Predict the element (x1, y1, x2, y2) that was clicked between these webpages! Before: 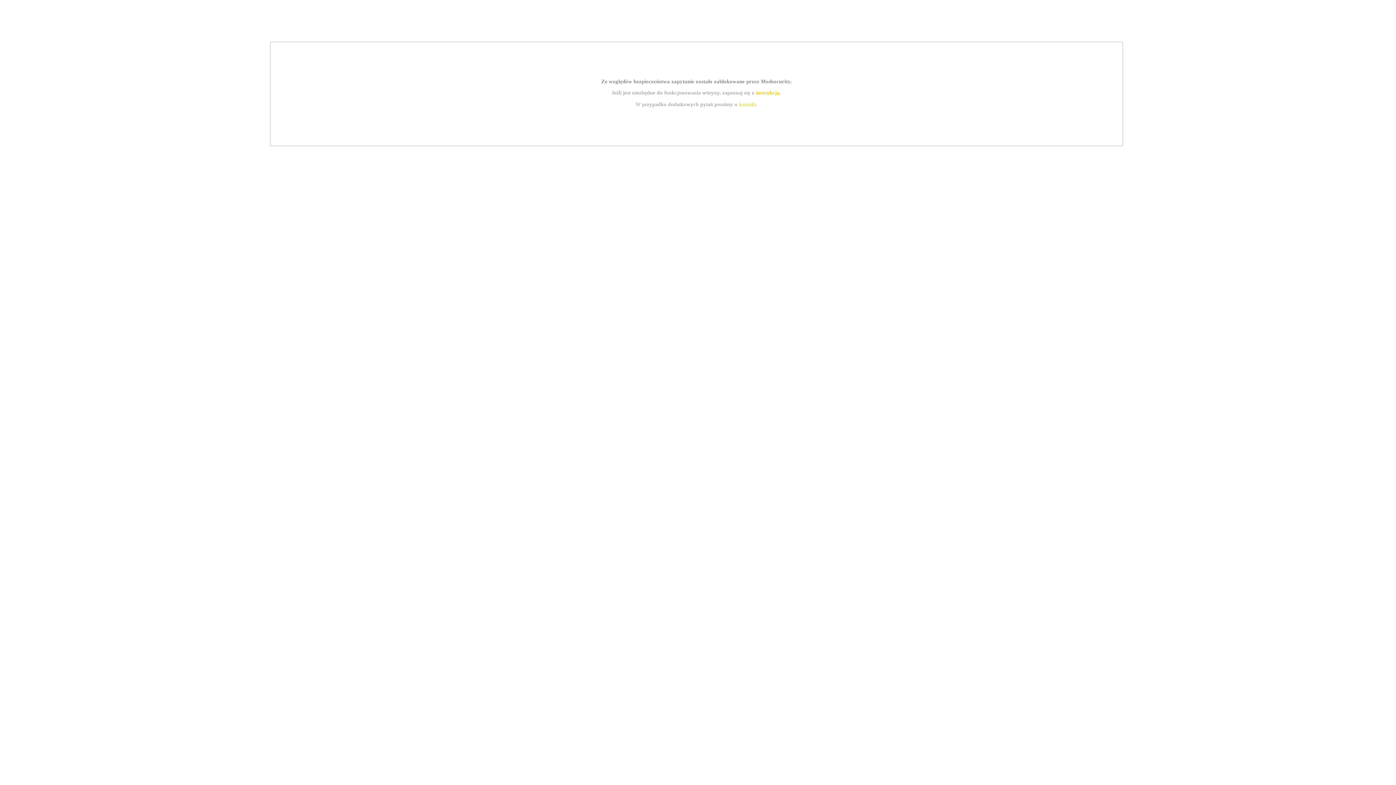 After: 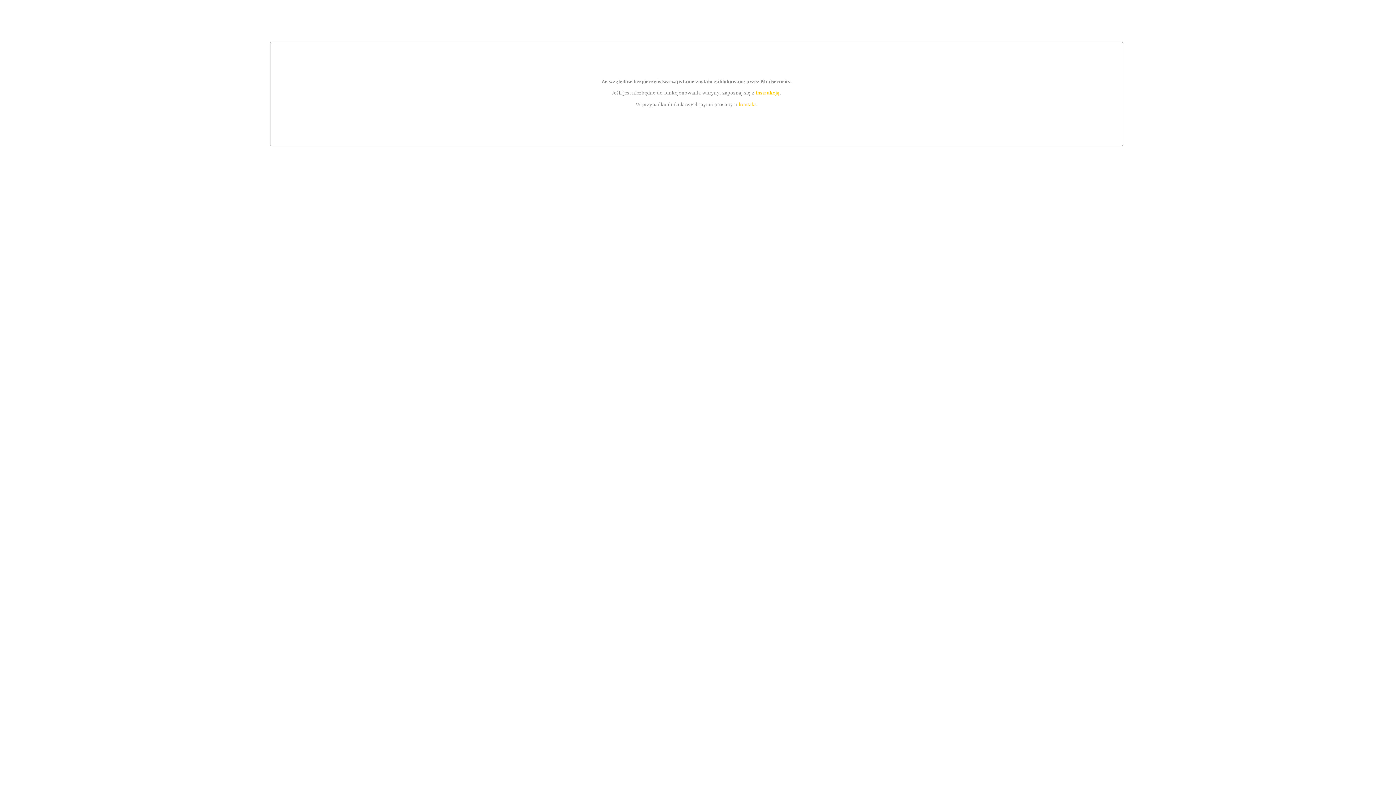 Action: label: instrukcją bbox: (755, 89, 779, 95)